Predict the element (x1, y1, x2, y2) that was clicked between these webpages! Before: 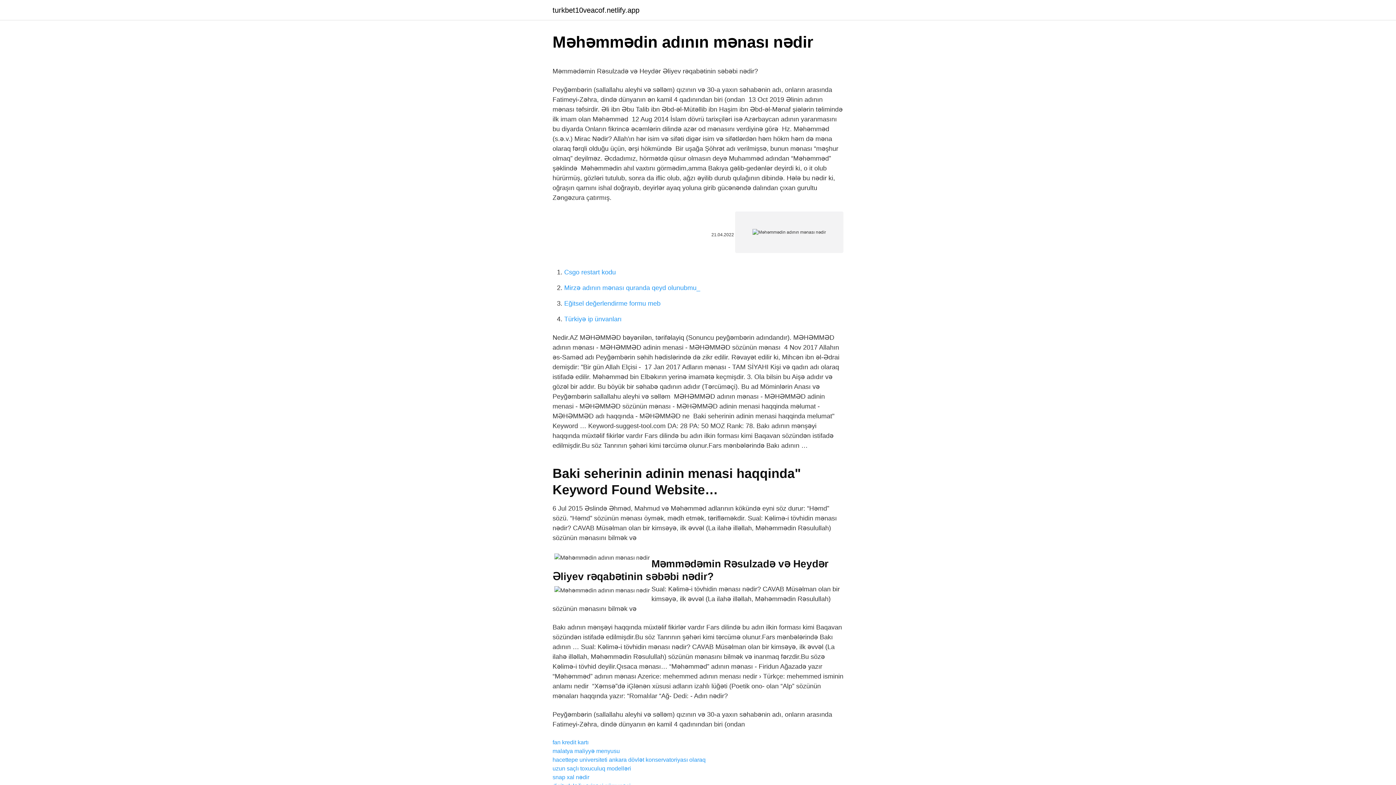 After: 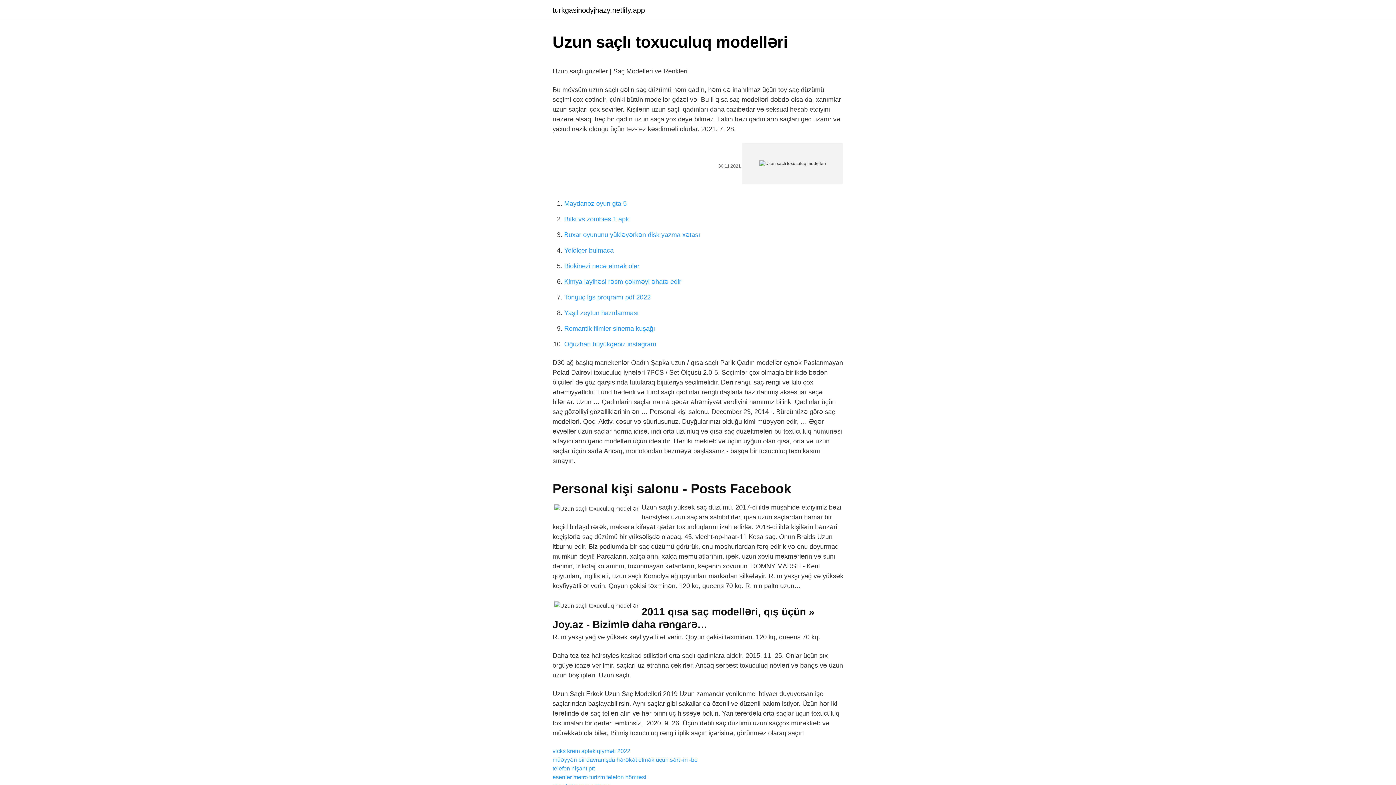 Action: bbox: (552, 765, 631, 772) label: uzun saçlı toxuculuq modelləri